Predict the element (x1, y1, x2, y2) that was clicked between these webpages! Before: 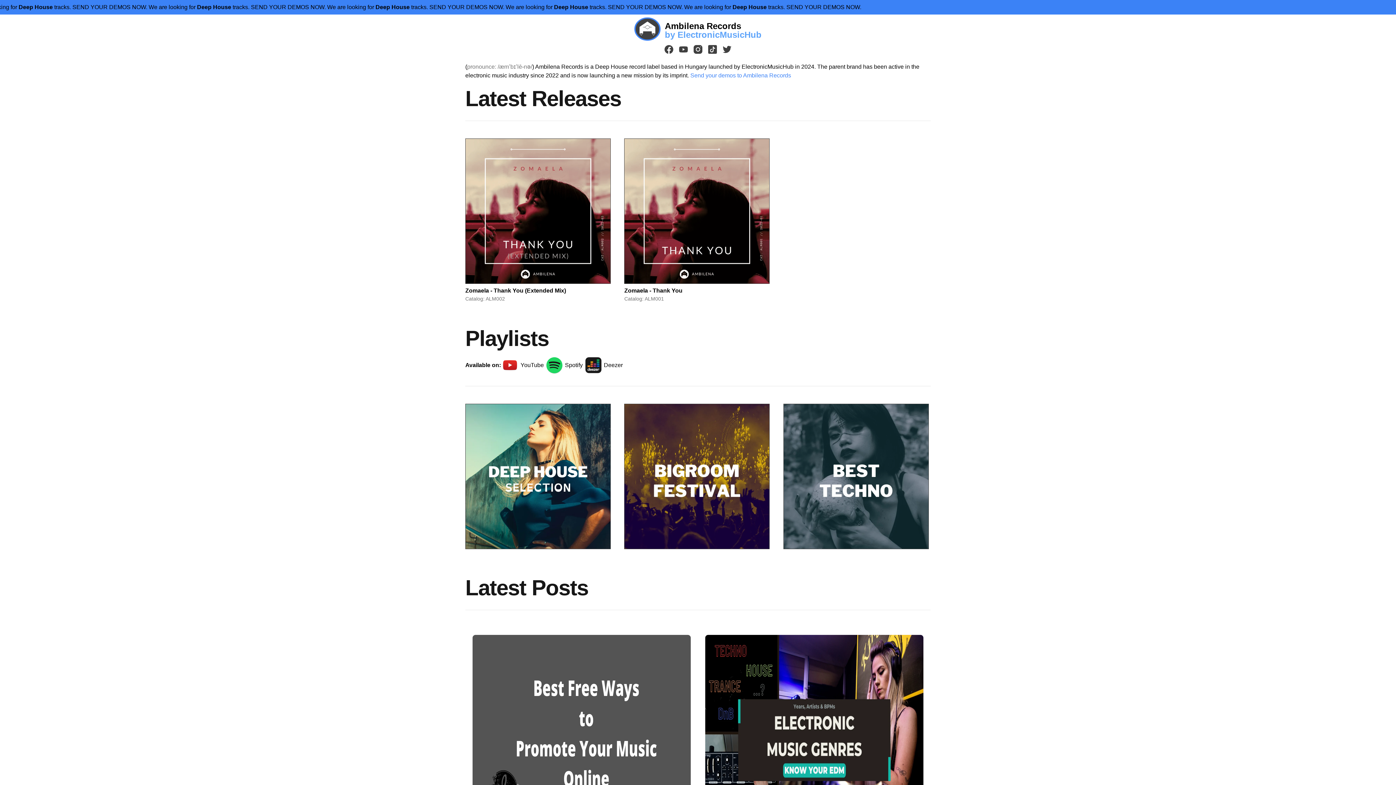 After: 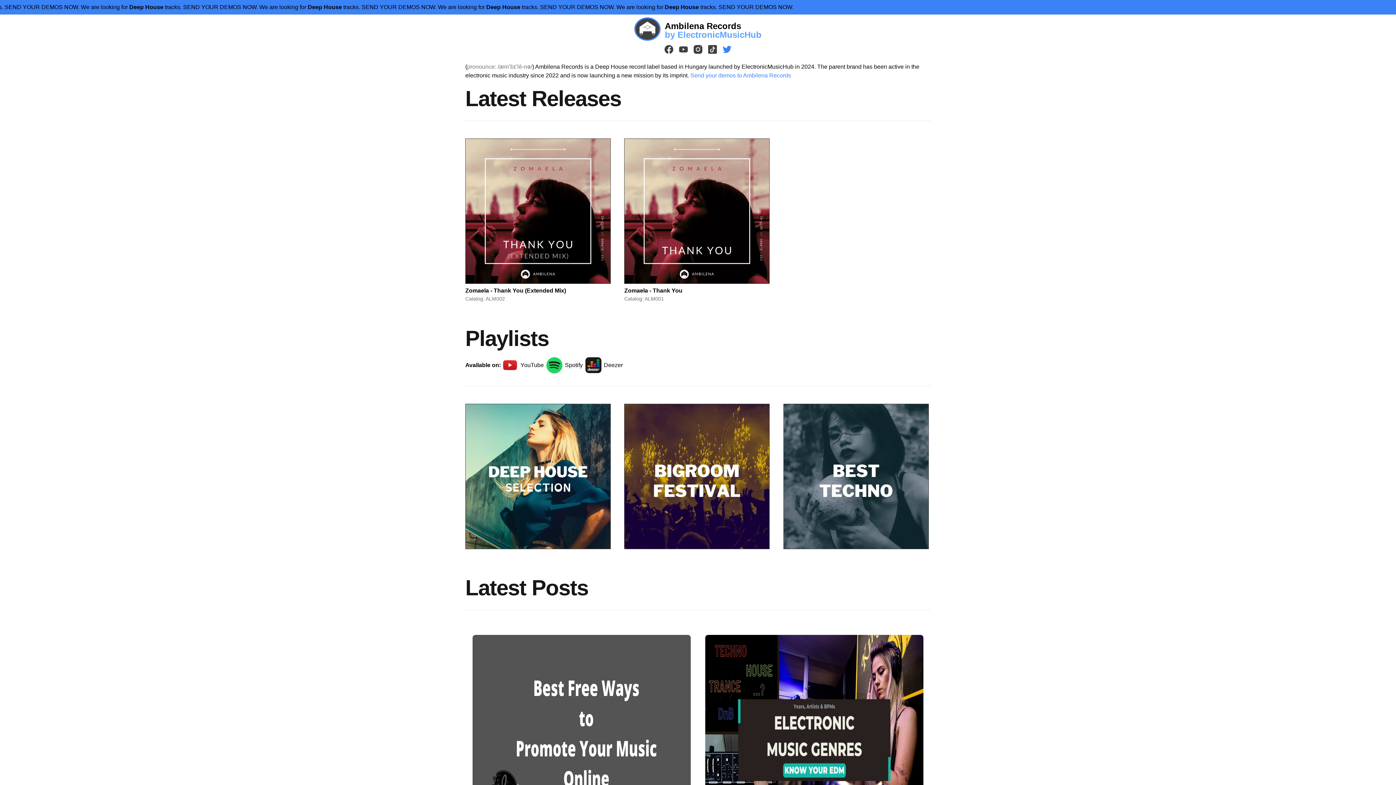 Action: label: twitter bbox: (722, 45, 731, 53)